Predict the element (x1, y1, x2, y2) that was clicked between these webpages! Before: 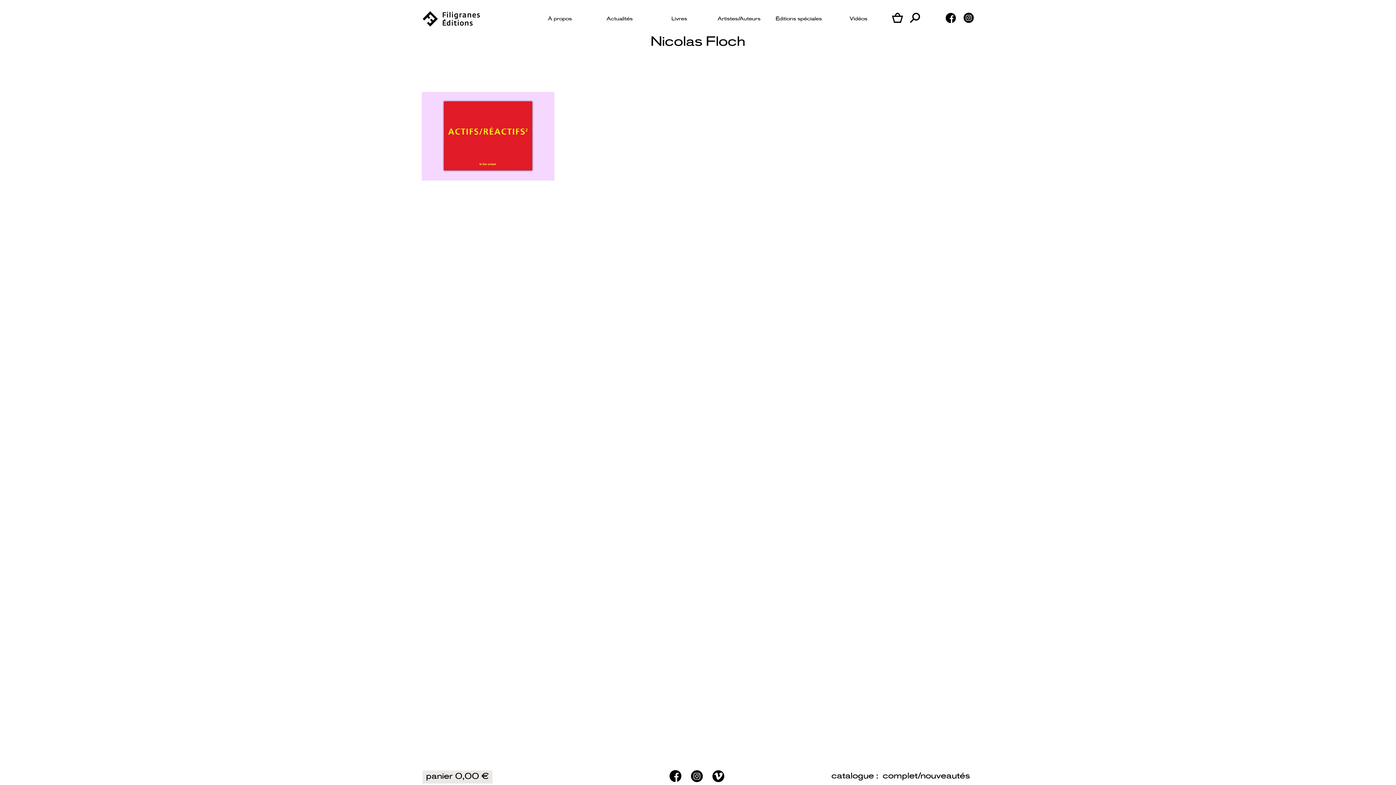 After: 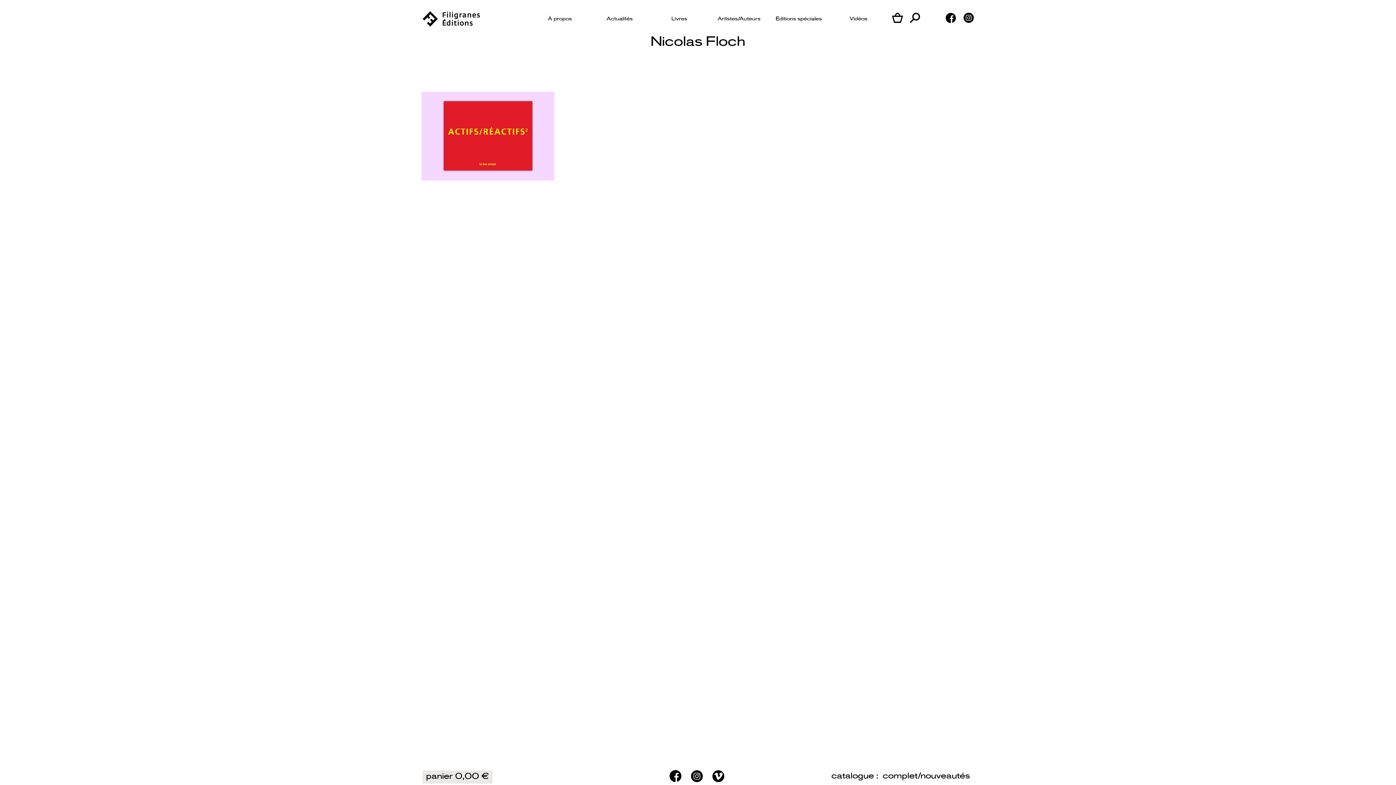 Action: bbox: (920, 772, 970, 781) label: nouveautés